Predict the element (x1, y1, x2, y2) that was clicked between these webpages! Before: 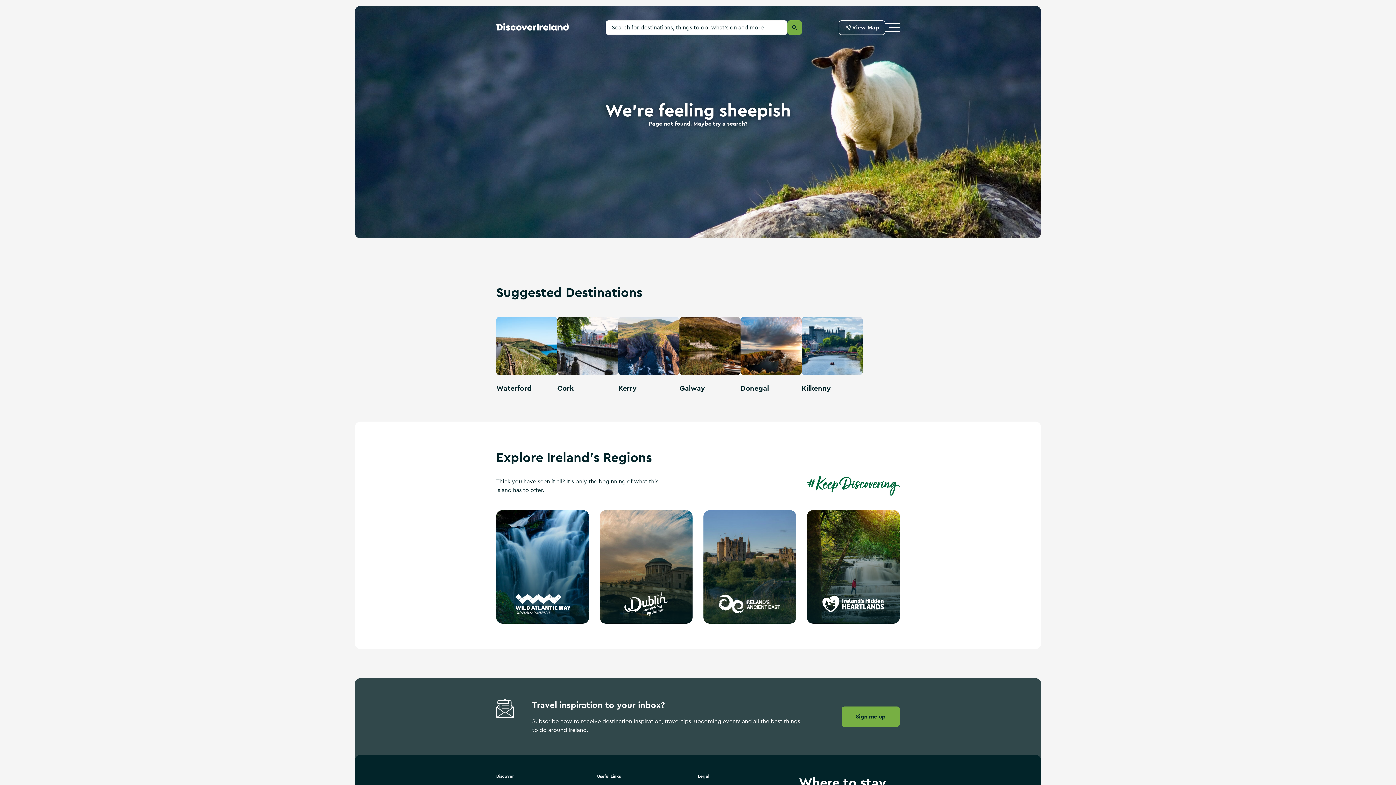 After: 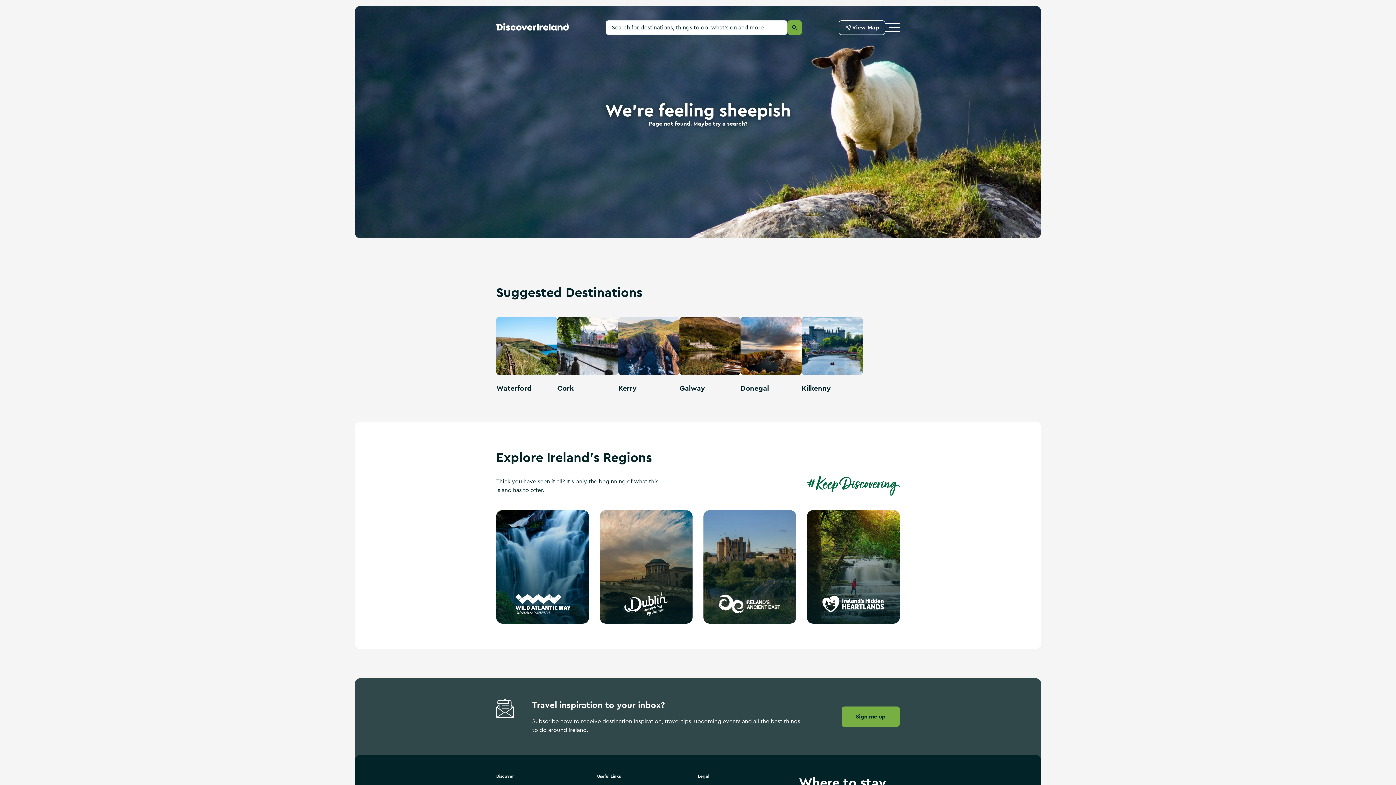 Action: bbox: (599, 510, 692, 624)